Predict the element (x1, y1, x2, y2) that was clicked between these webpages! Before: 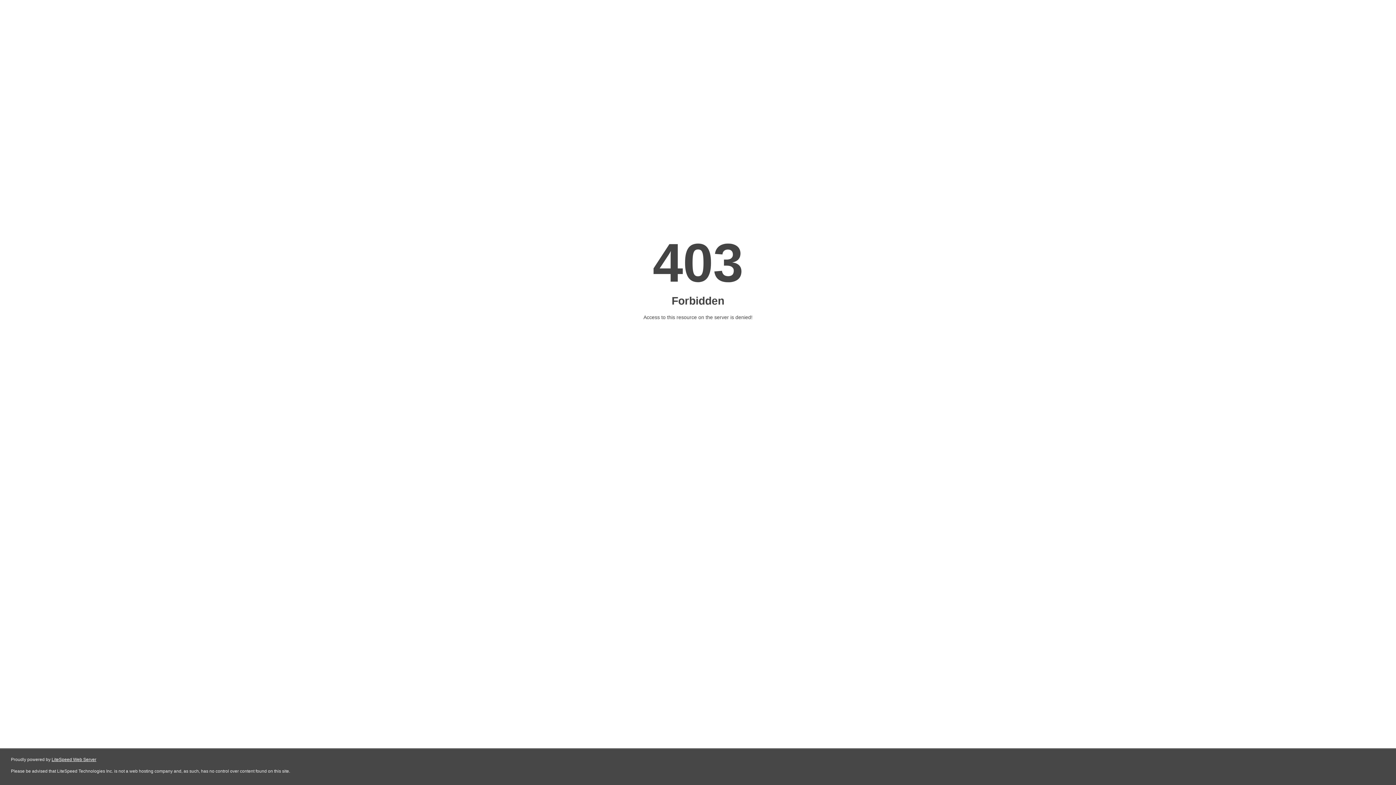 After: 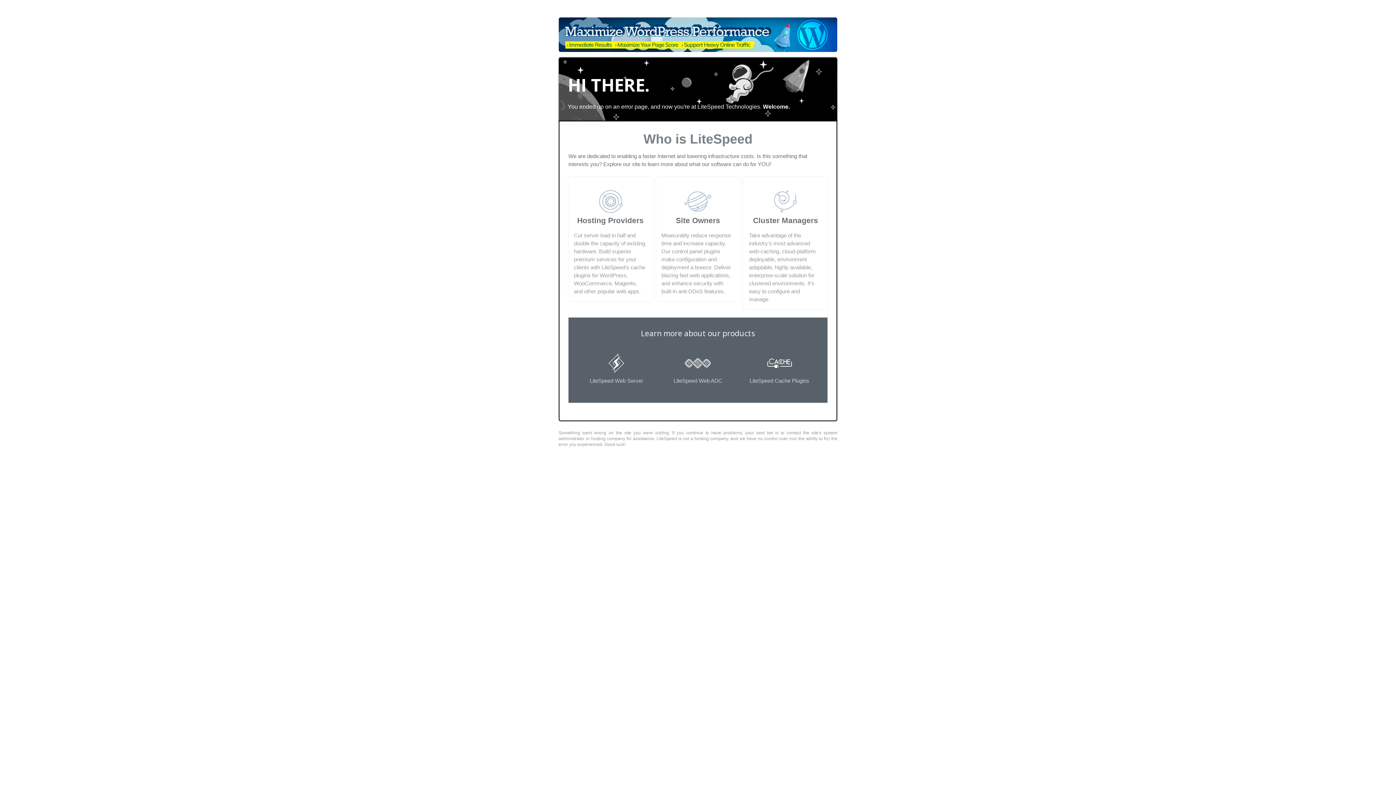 Action: label: LiteSpeed Web Server bbox: (51, 757, 96, 762)